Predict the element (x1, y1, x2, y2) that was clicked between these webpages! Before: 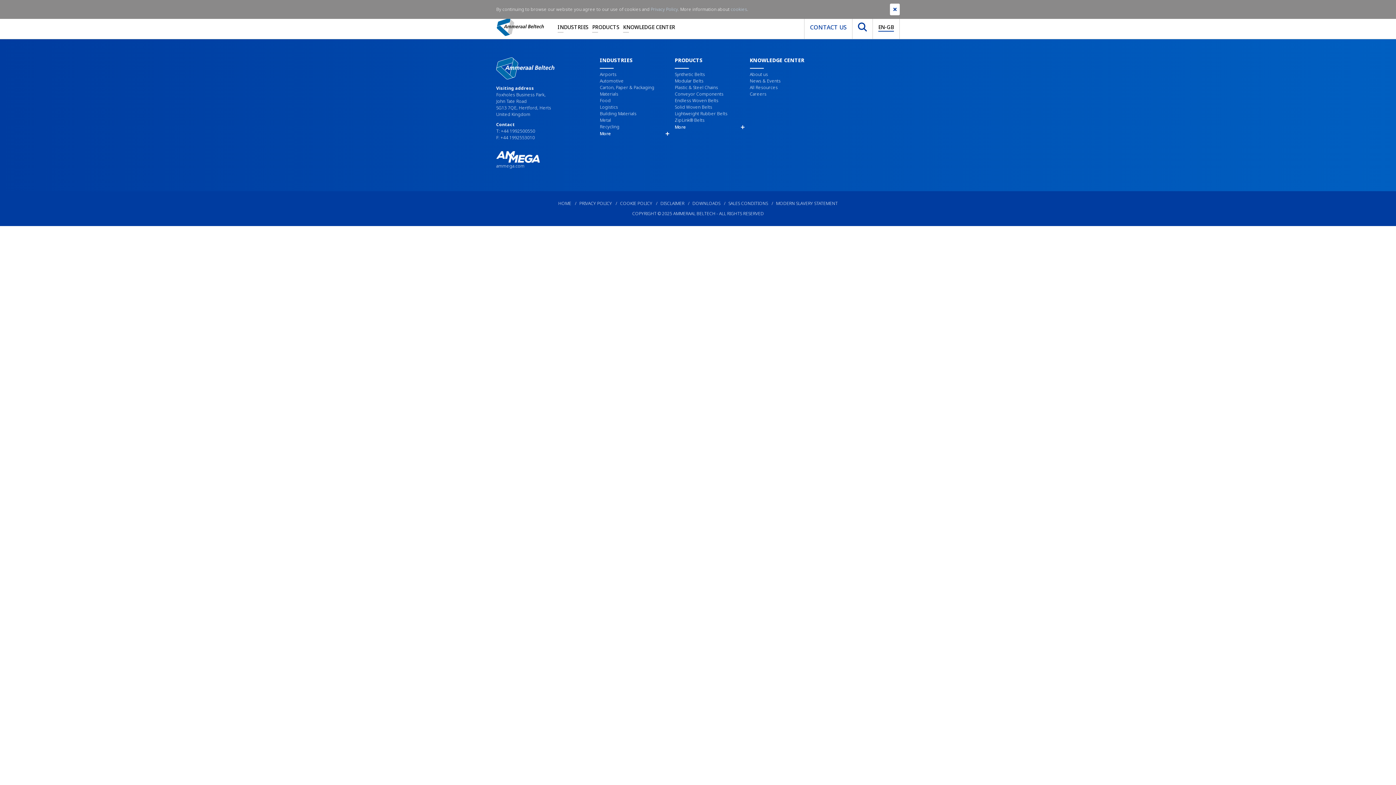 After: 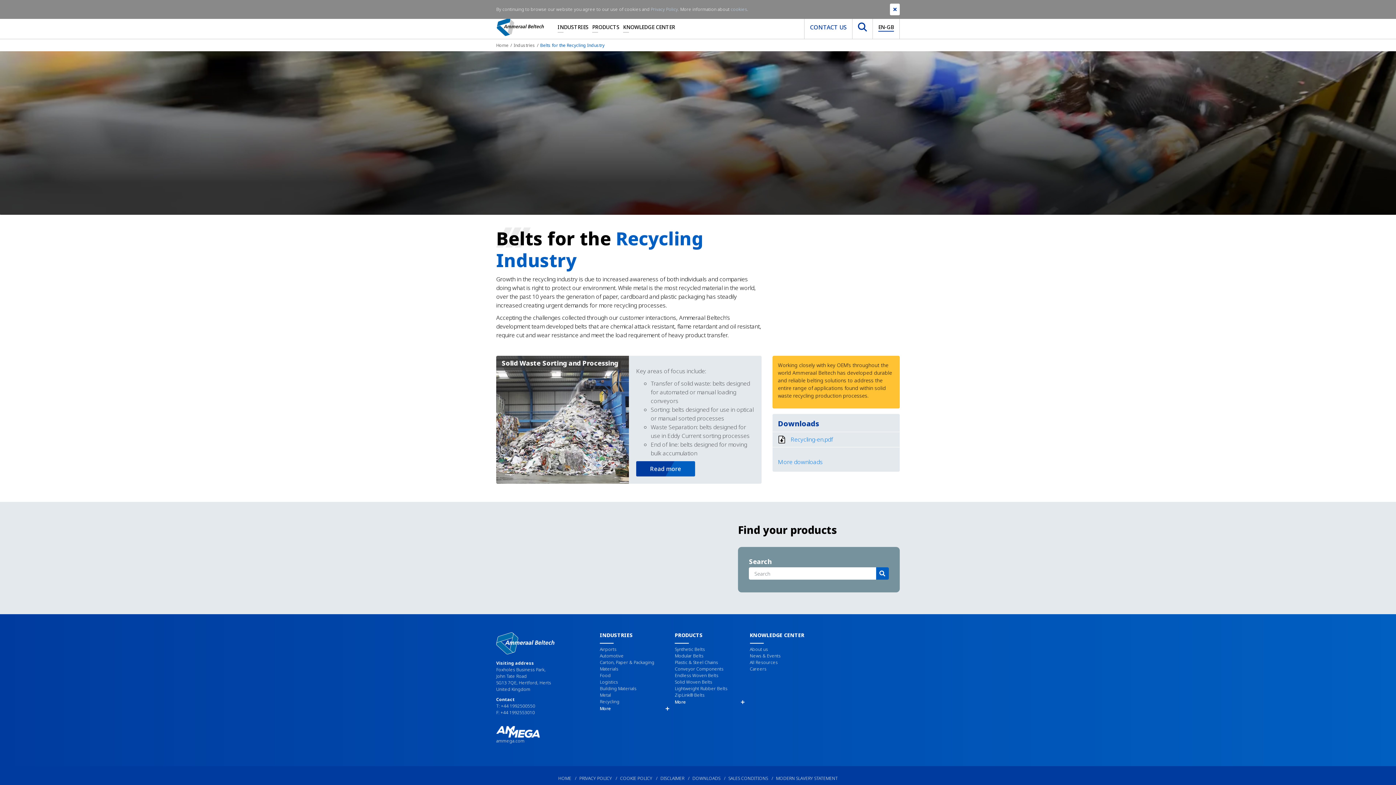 Action: label: Recycling bbox: (600, 123, 619, 129)